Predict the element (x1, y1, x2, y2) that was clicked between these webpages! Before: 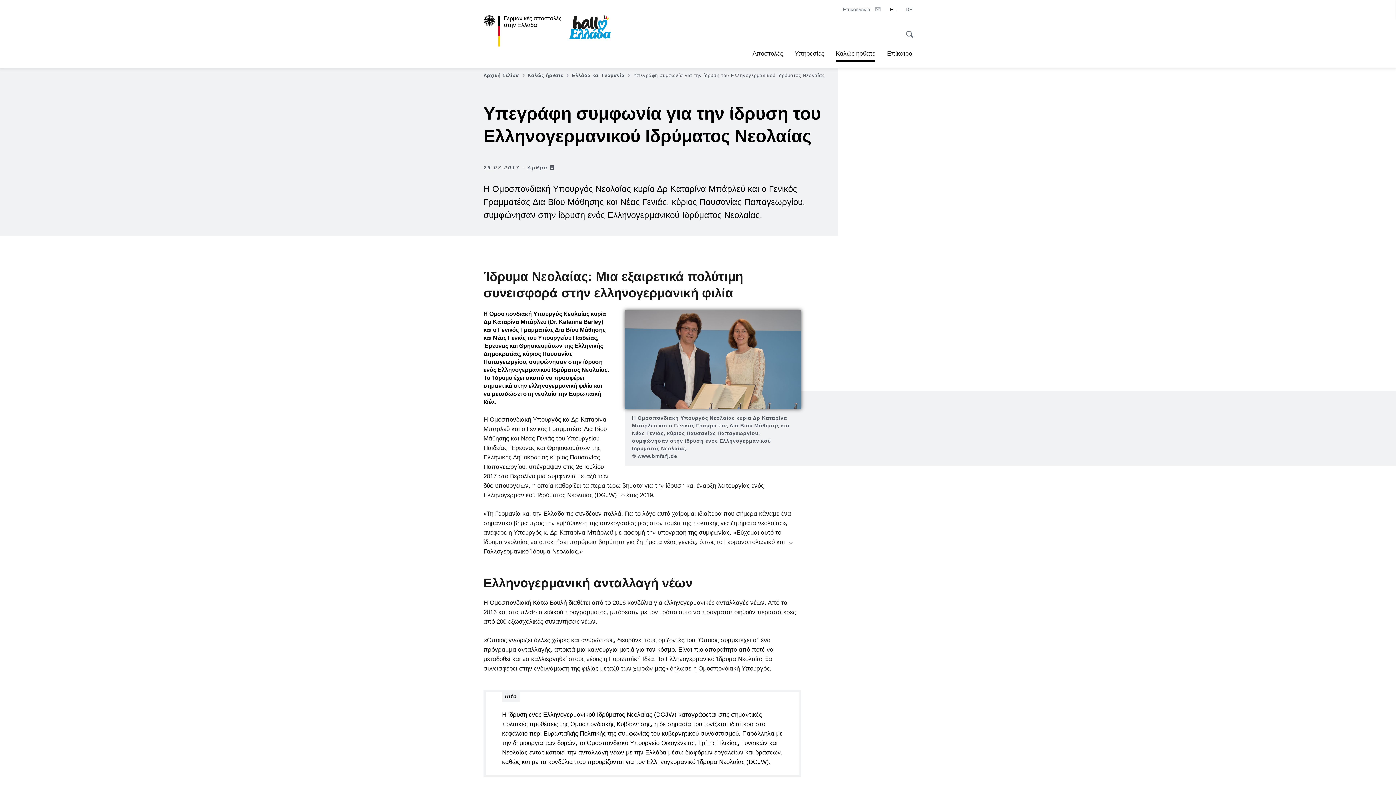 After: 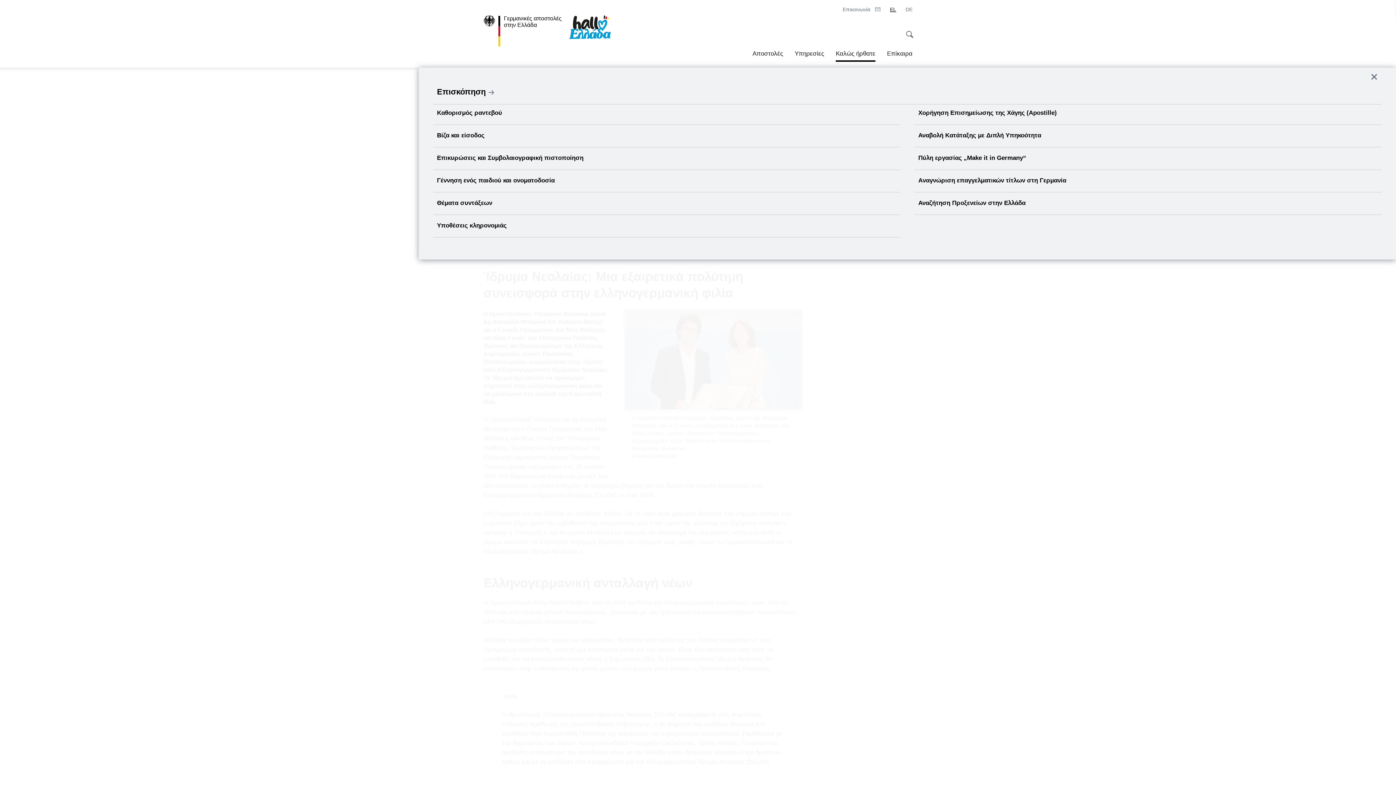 Action: label: Υπηρεσίες bbox: (794, 45, 824, 61)